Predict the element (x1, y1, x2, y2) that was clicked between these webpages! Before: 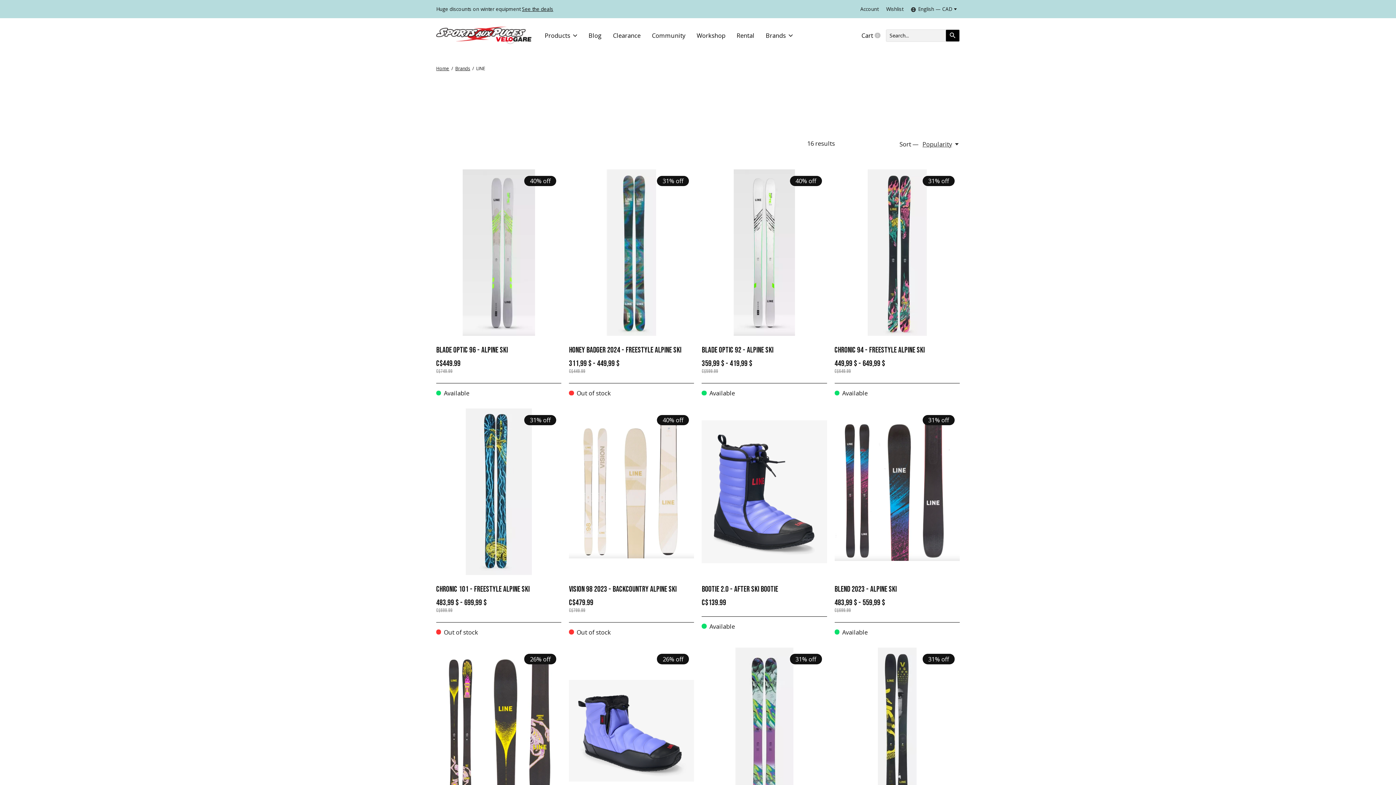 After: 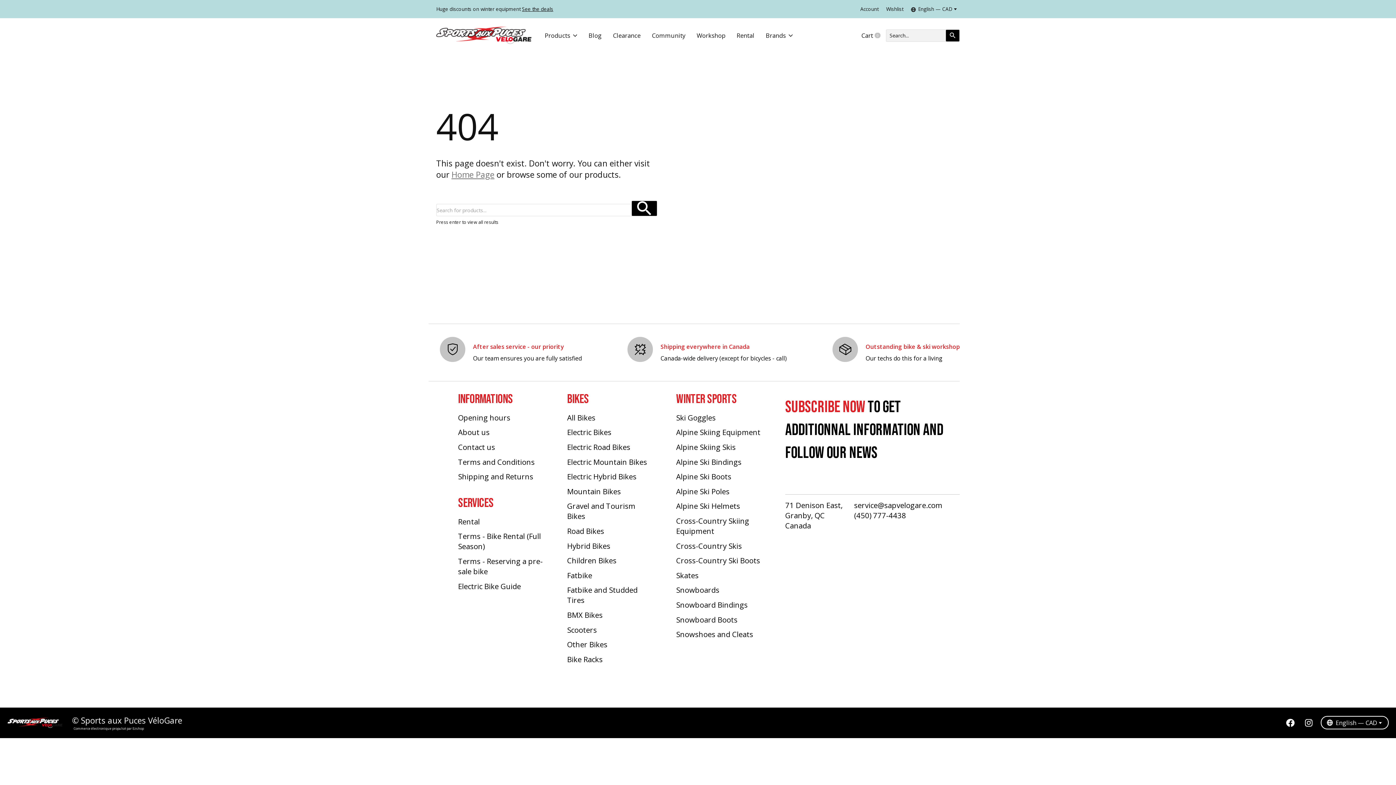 Action: label: See the deals bbox: (522, 5, 553, 12)